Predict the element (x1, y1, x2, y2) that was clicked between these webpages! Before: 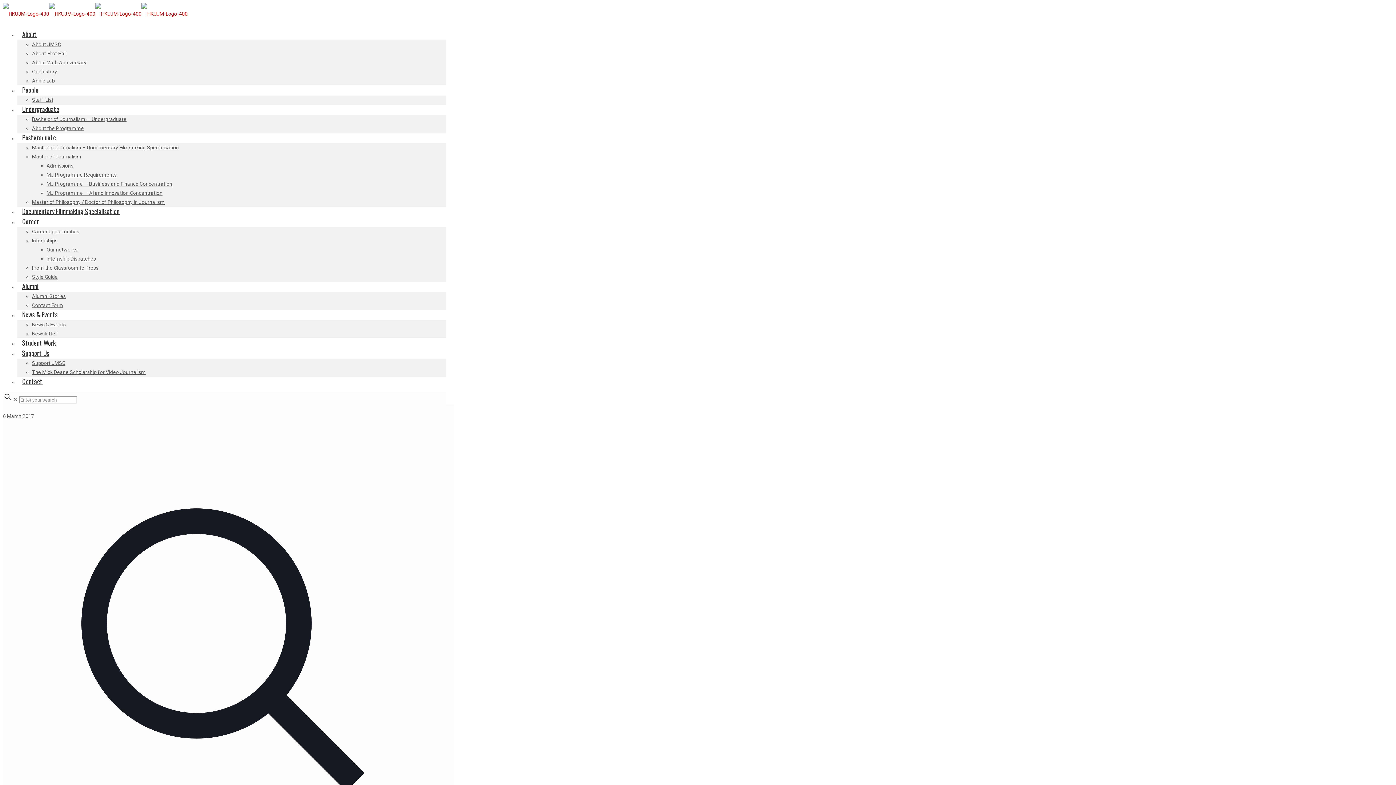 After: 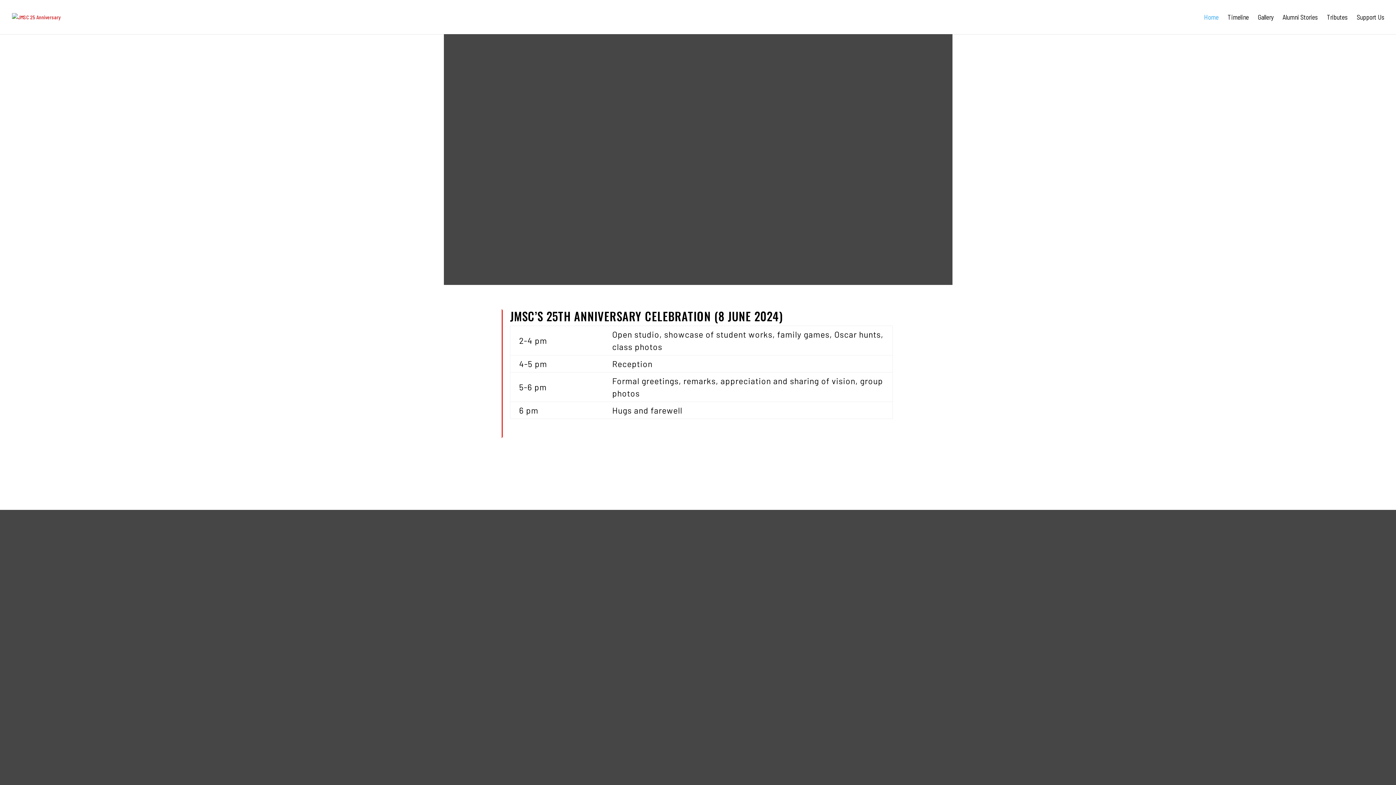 Action: label: About 25th Anniversary bbox: (32, 59, 86, 65)